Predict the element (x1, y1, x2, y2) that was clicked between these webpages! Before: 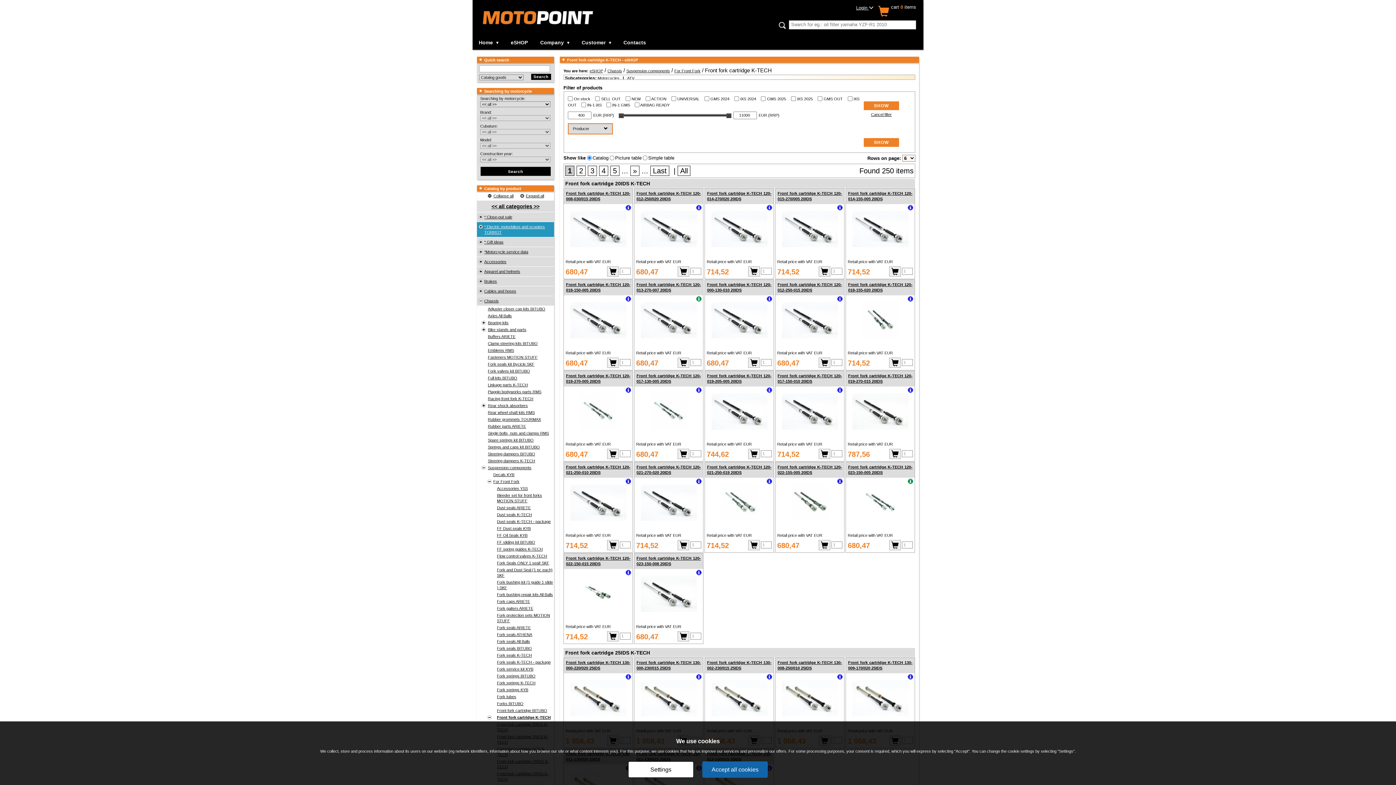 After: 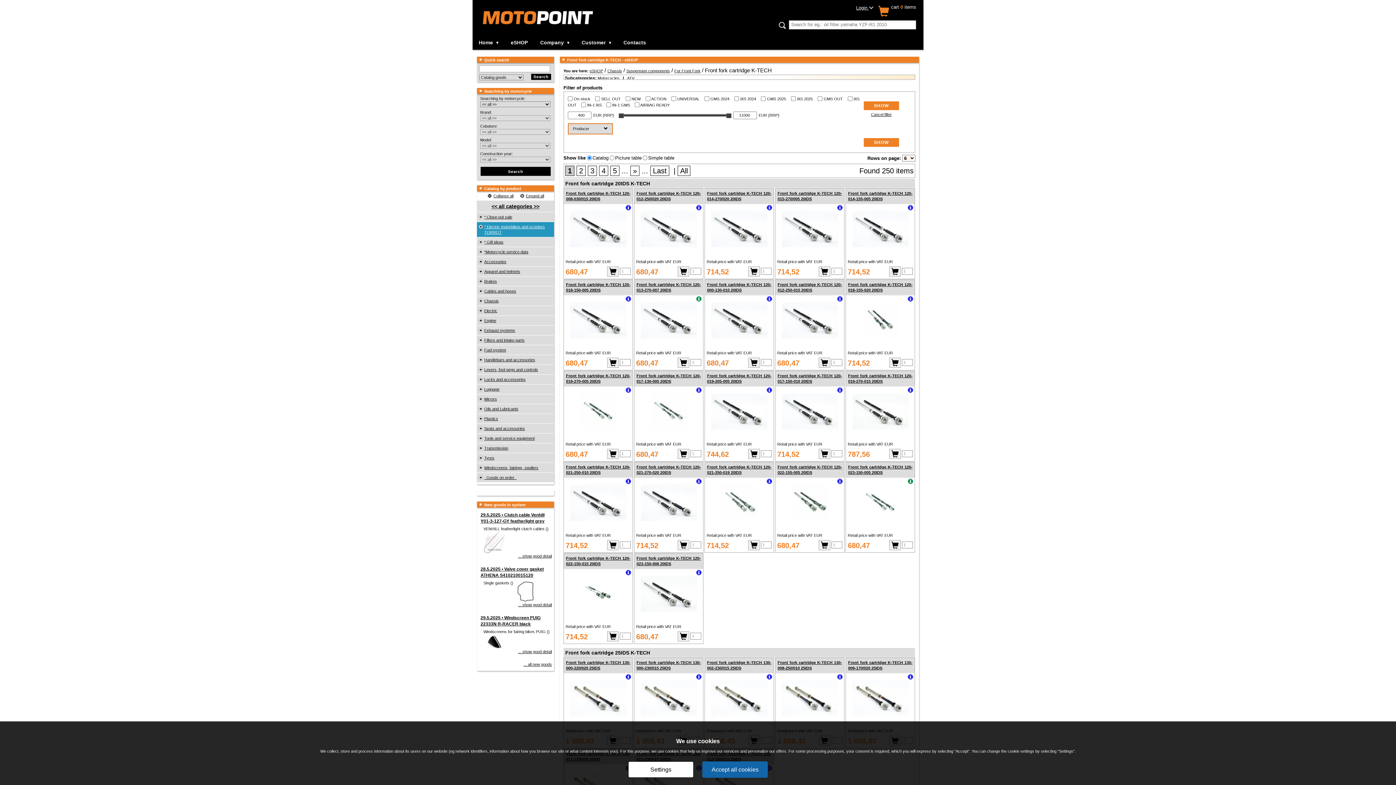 Action: label: Collapse all bbox: (487, 193, 513, 198)